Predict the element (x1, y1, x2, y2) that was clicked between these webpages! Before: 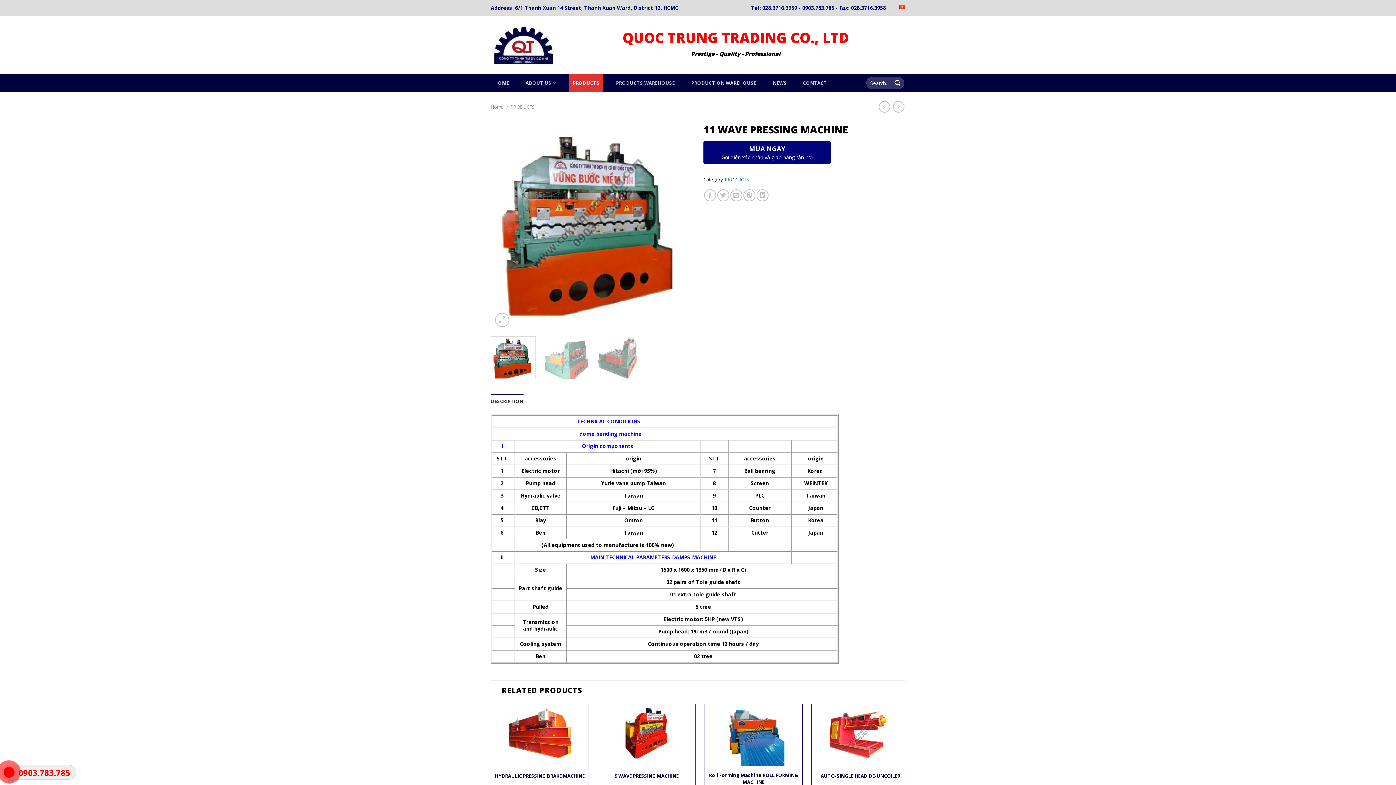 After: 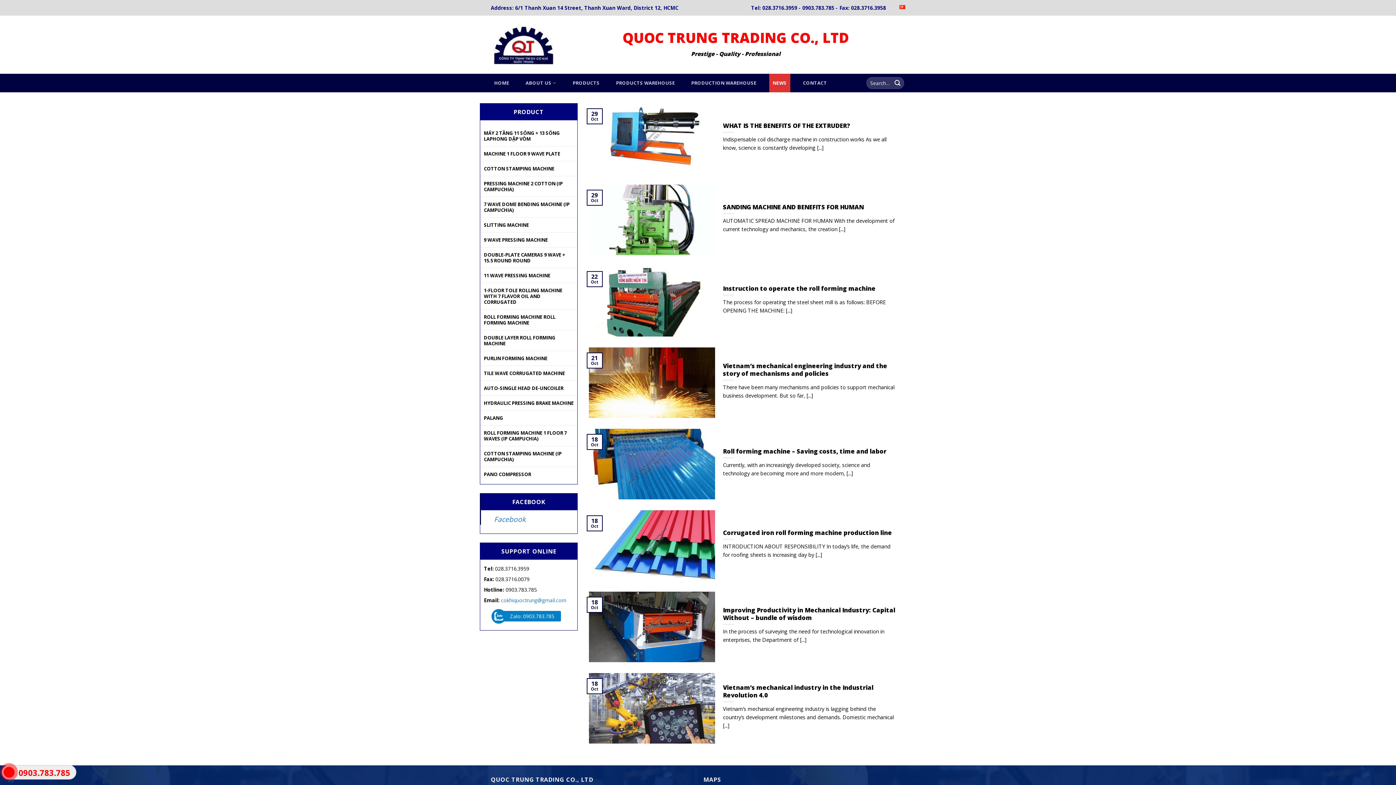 Action: label: NEWS bbox: (769, 73, 790, 92)